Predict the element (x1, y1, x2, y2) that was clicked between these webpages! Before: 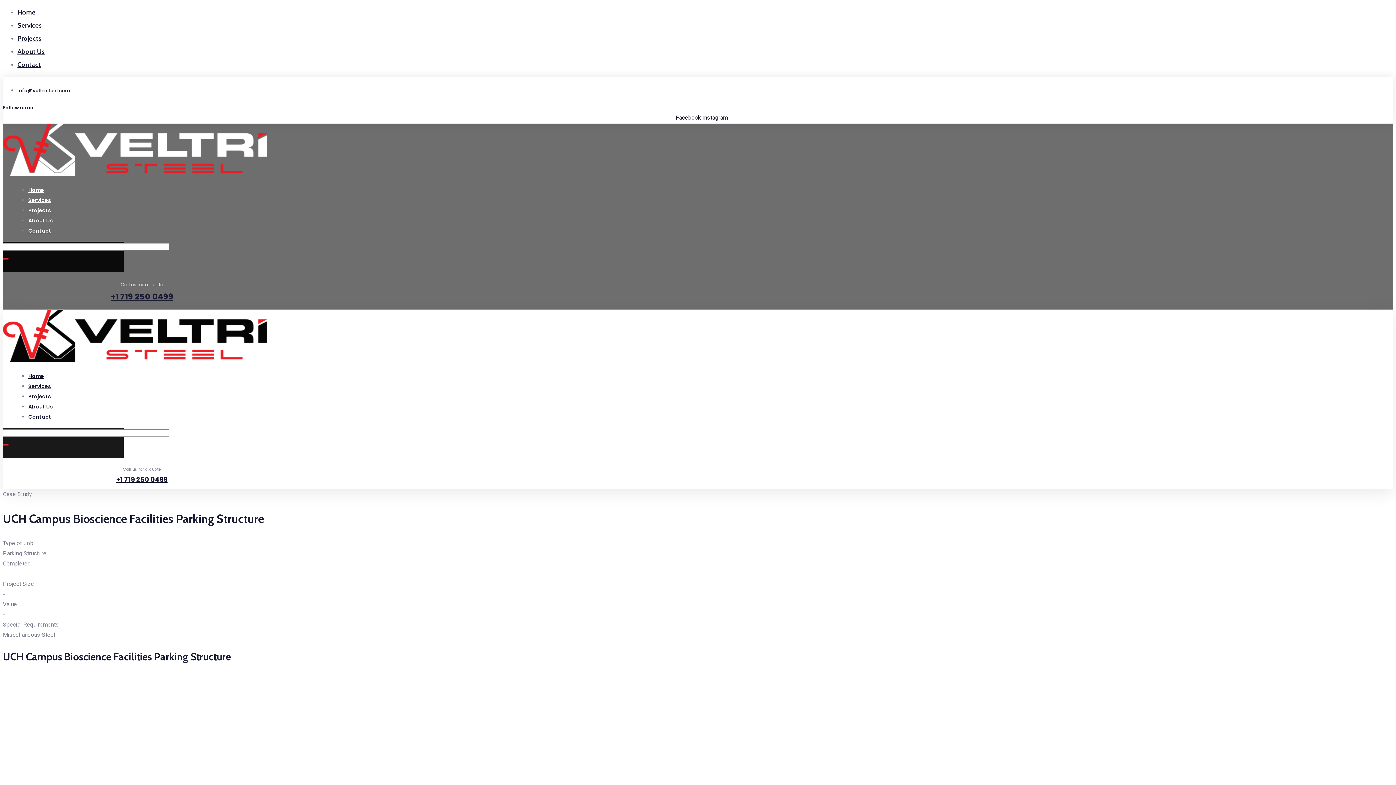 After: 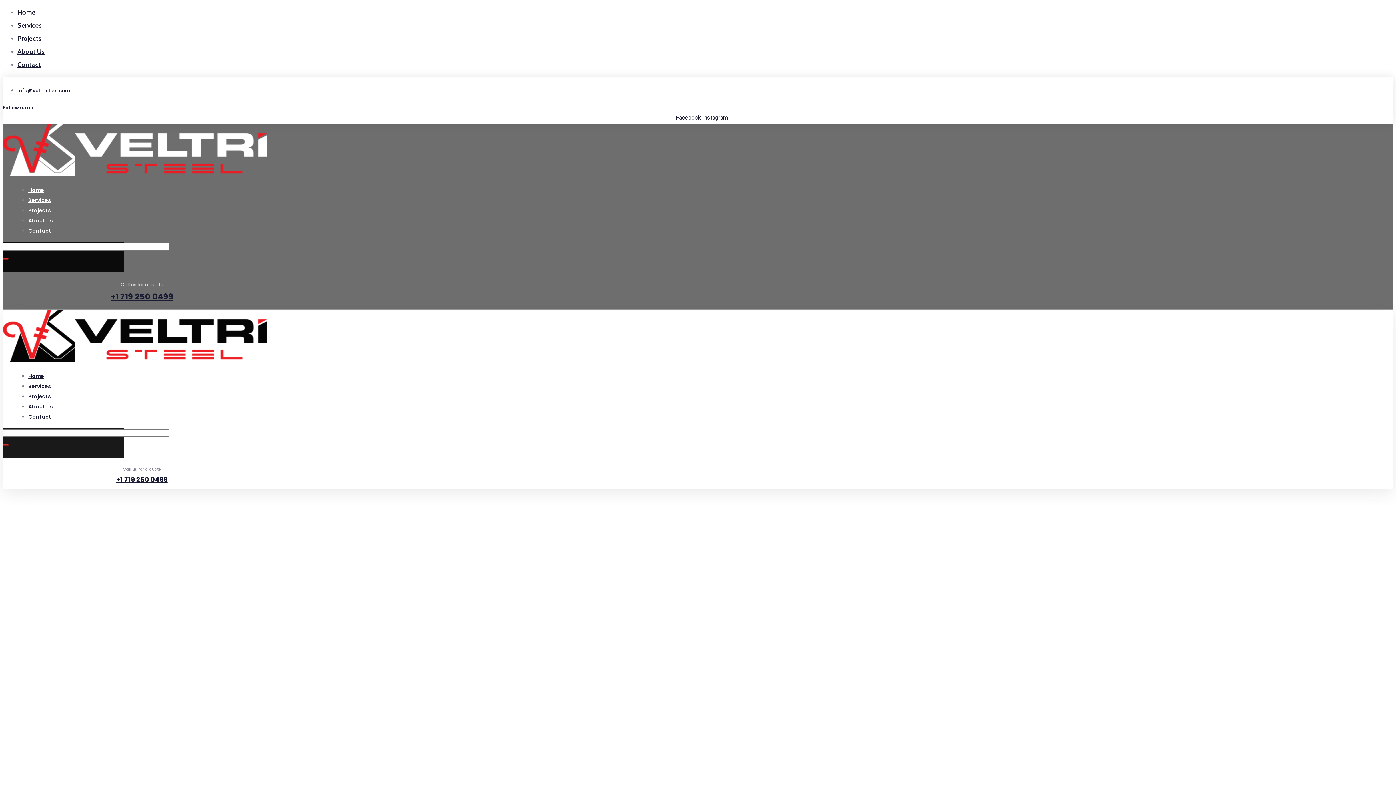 Action: bbox: (28, 372, 44, 380) label: Home